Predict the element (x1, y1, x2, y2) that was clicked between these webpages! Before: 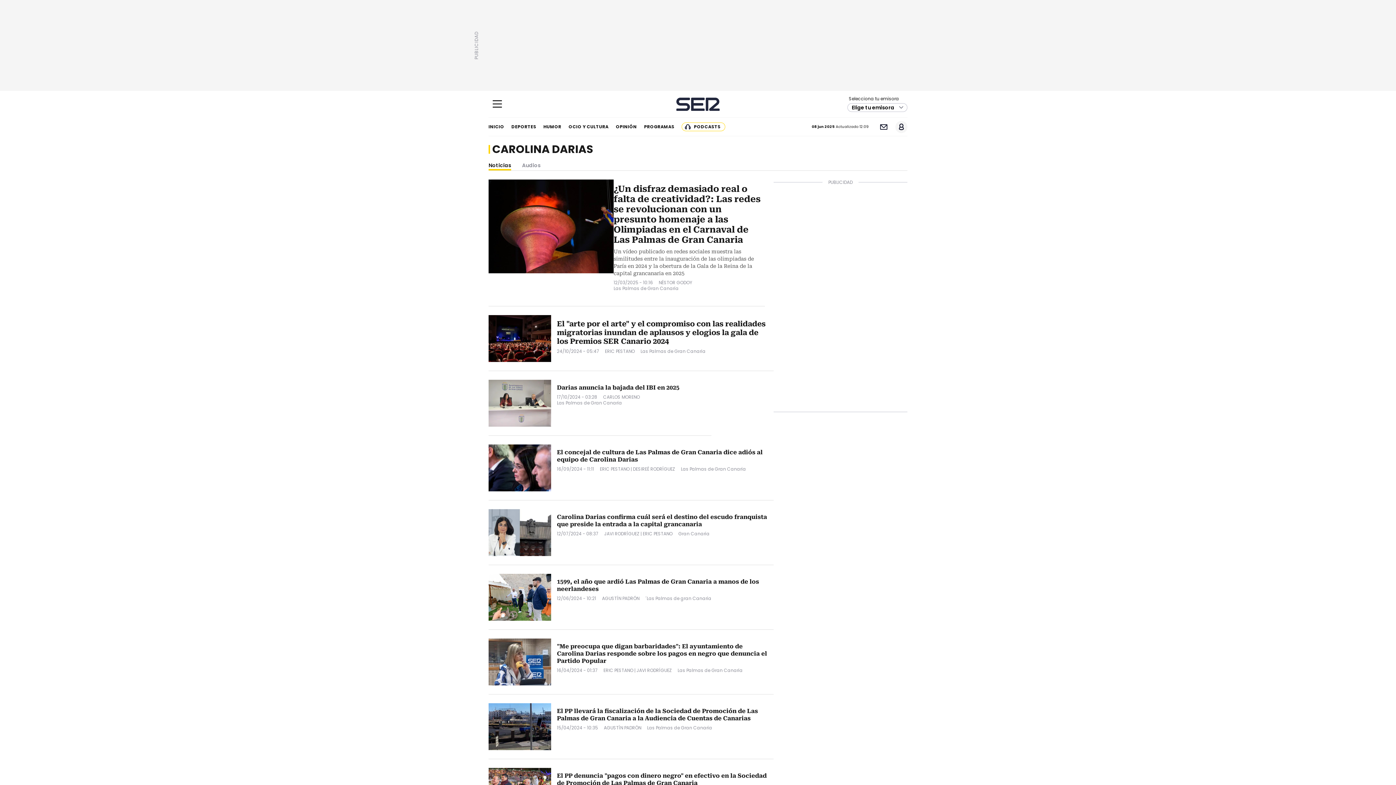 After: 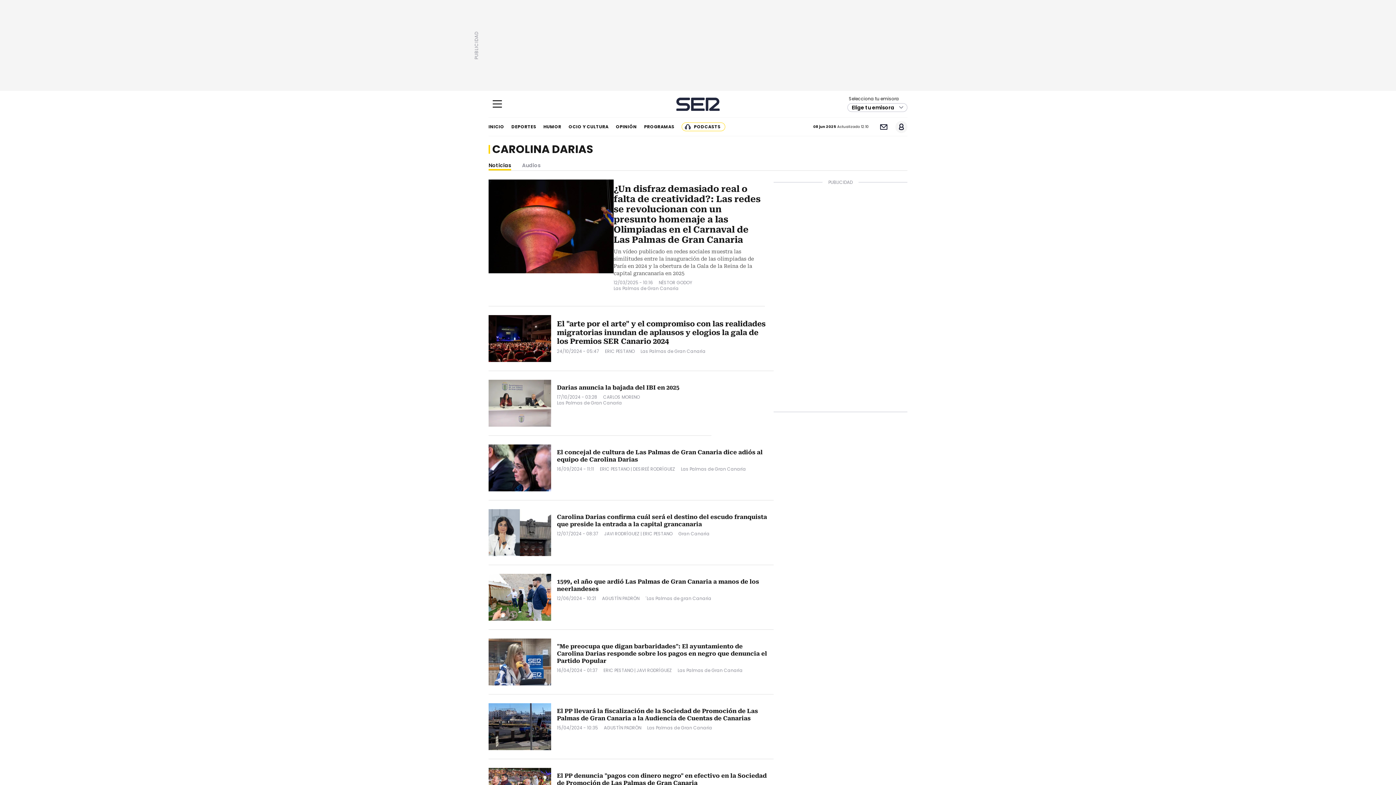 Action: bbox: (488, 161, 511, 170) label: Noticias